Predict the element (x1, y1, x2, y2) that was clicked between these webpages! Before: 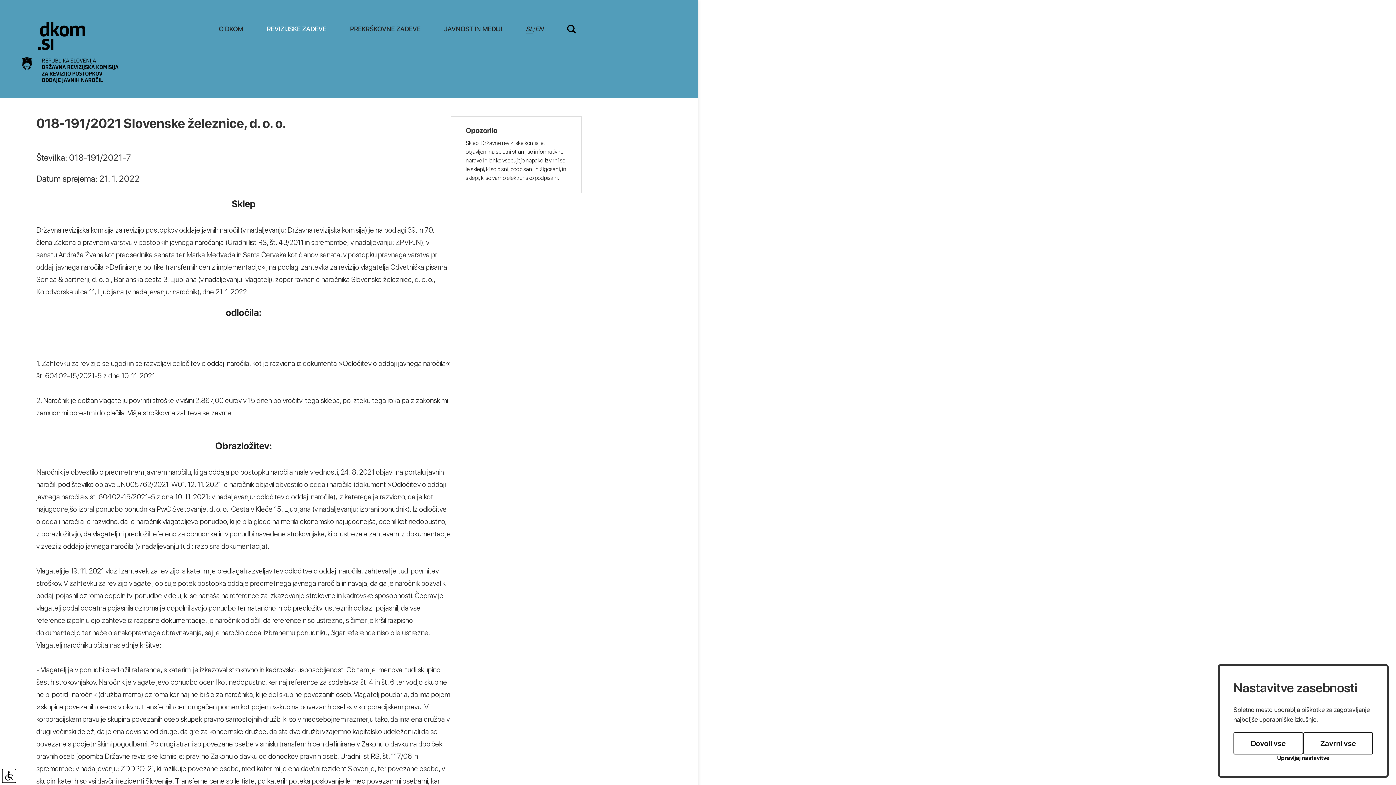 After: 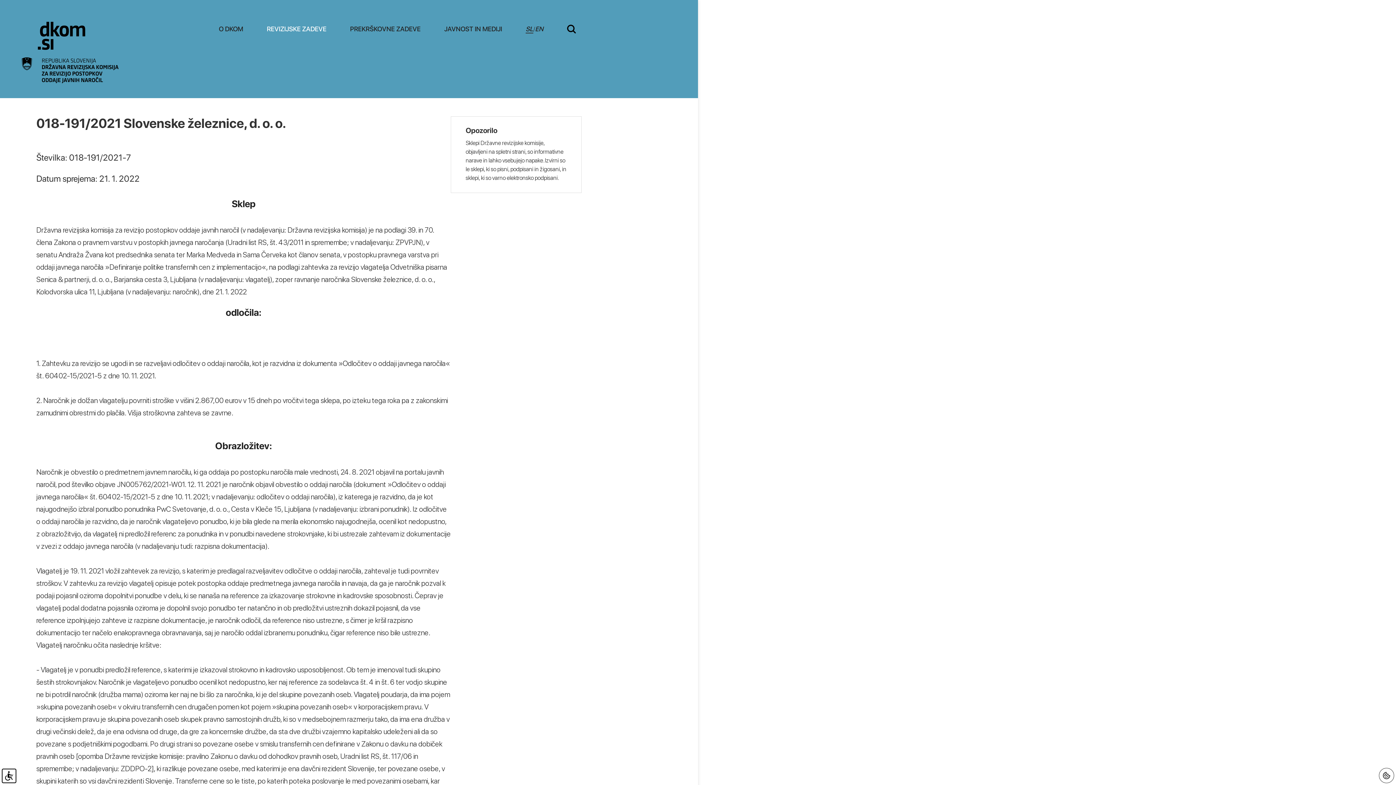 Action: bbox: (1303, 732, 1373, 754) label: Zavrni vse